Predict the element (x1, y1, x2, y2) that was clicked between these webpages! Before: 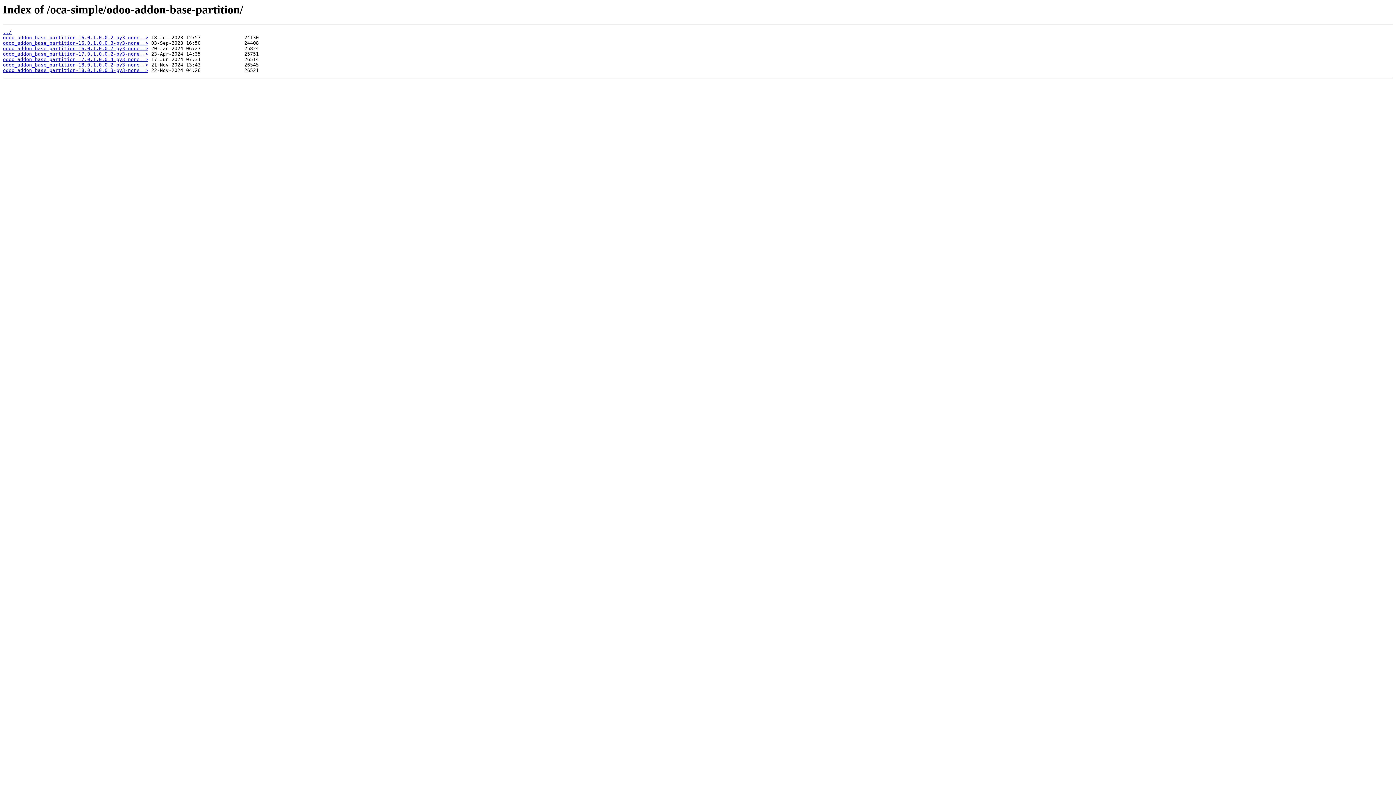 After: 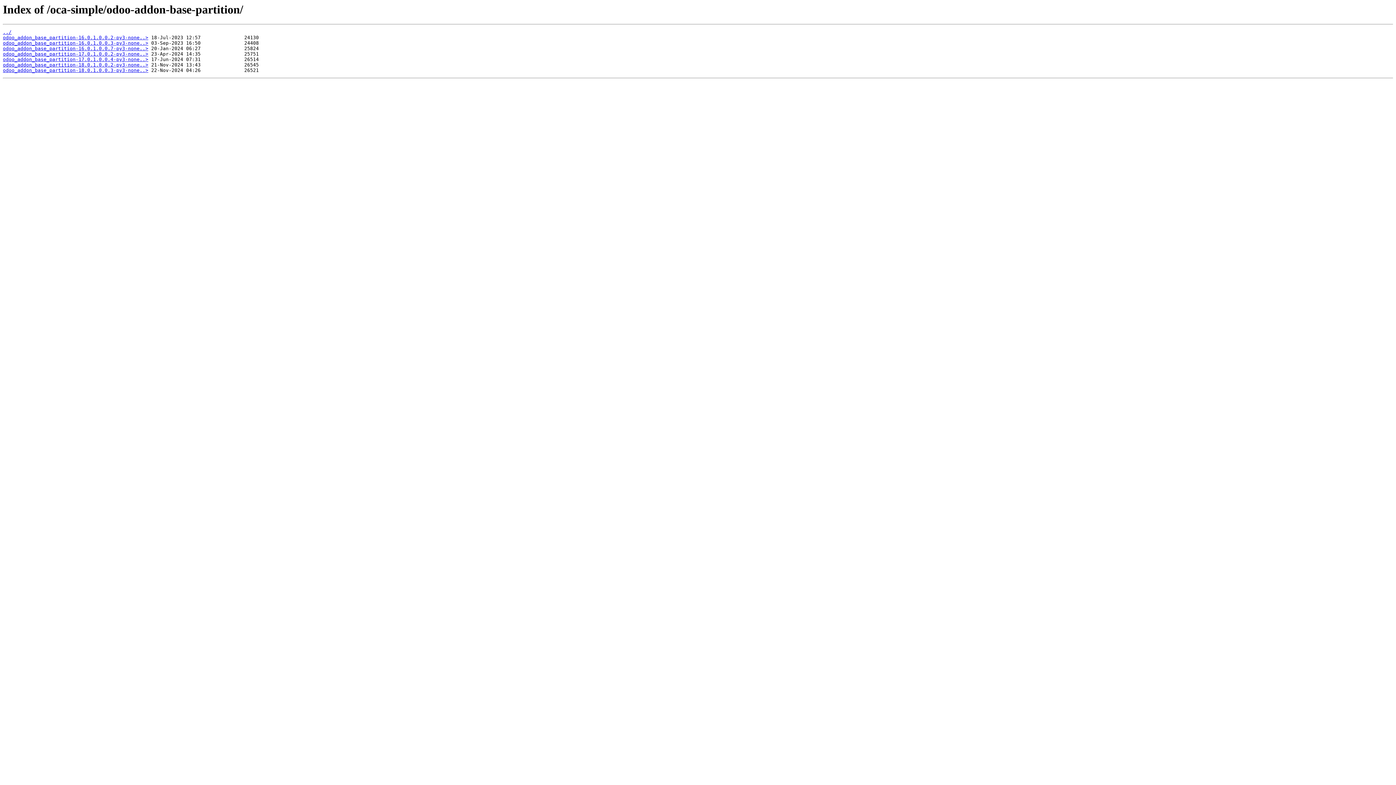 Action: label: odoo_addon_base_partition-16.0.1.0.0.7-py3-none..> bbox: (2, 45, 148, 51)